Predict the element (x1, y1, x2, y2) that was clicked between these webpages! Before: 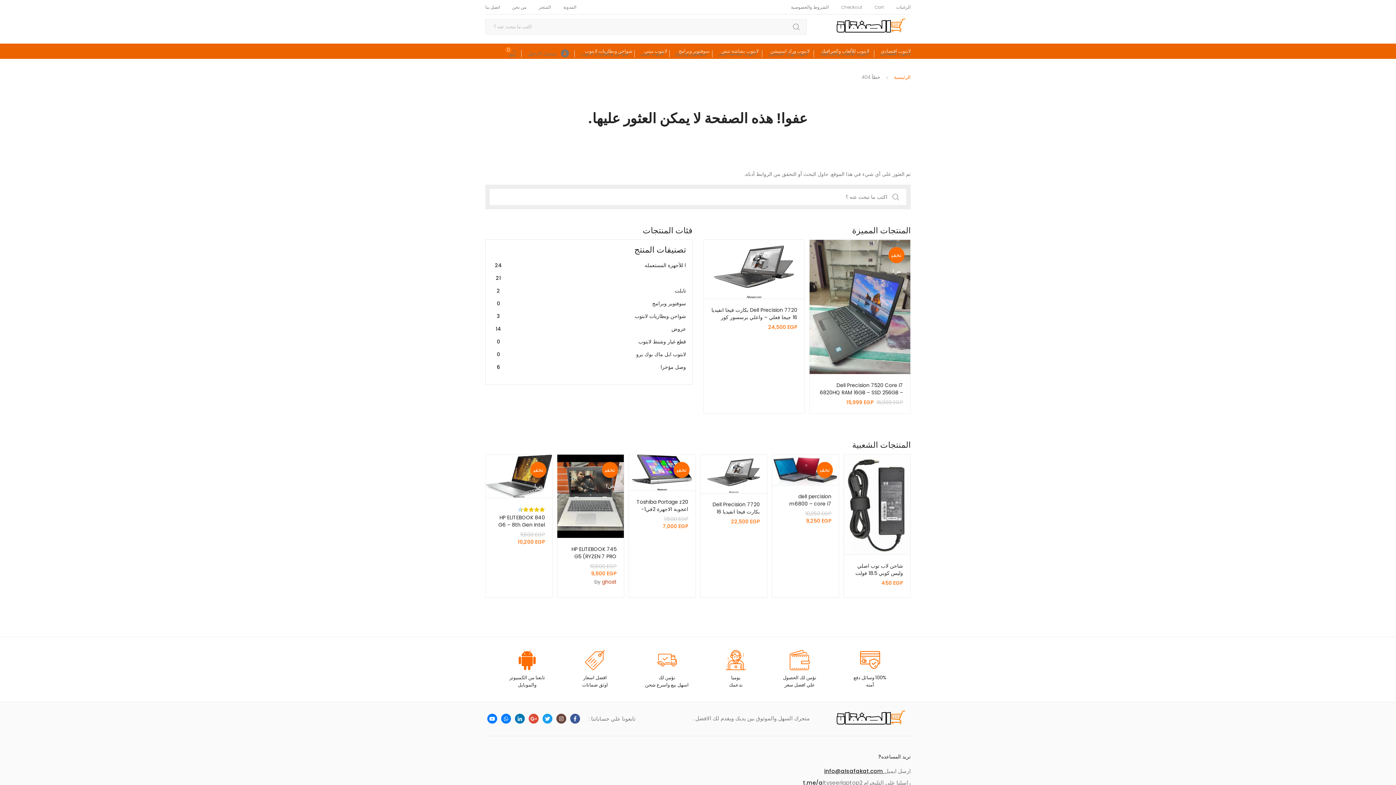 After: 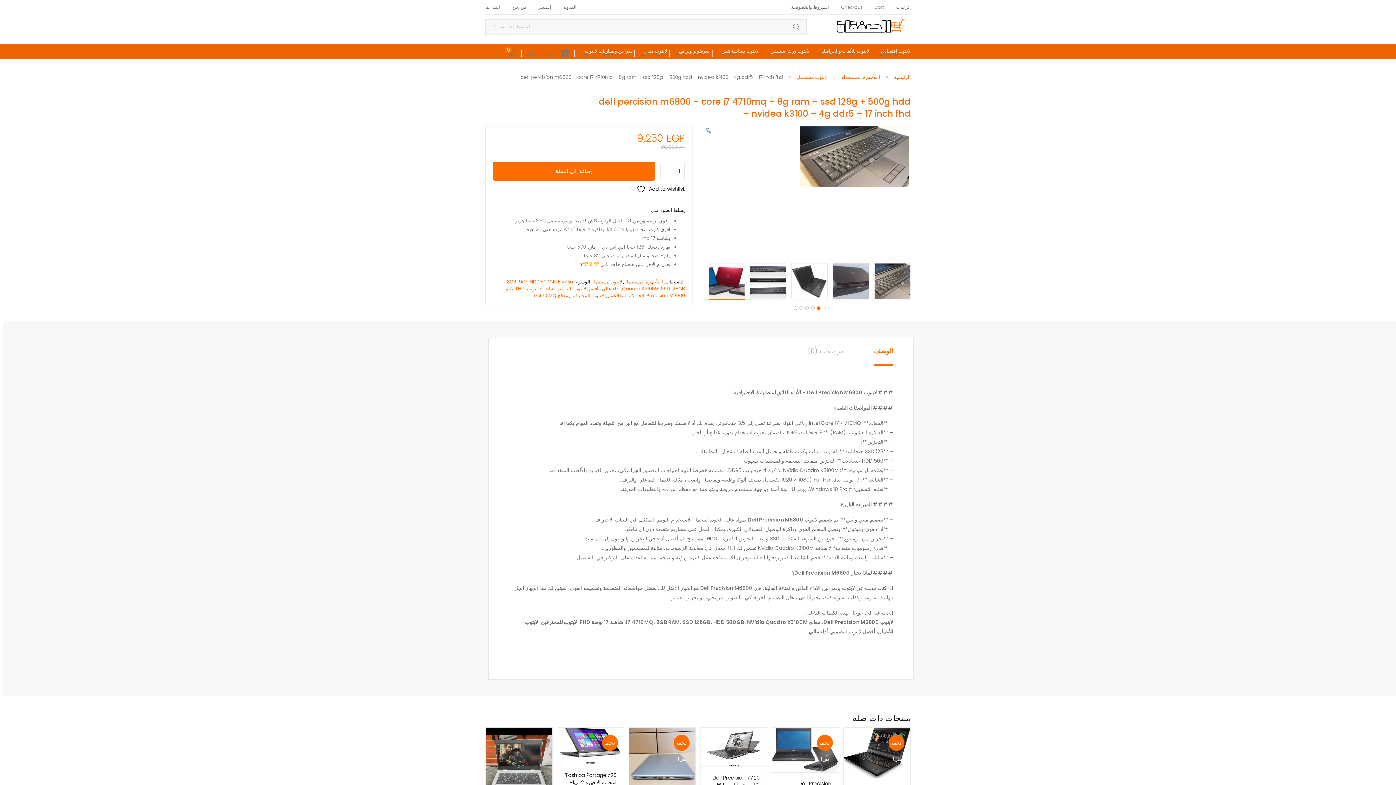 Action: bbox: (772, 454, 838, 485) label: تخفيض!